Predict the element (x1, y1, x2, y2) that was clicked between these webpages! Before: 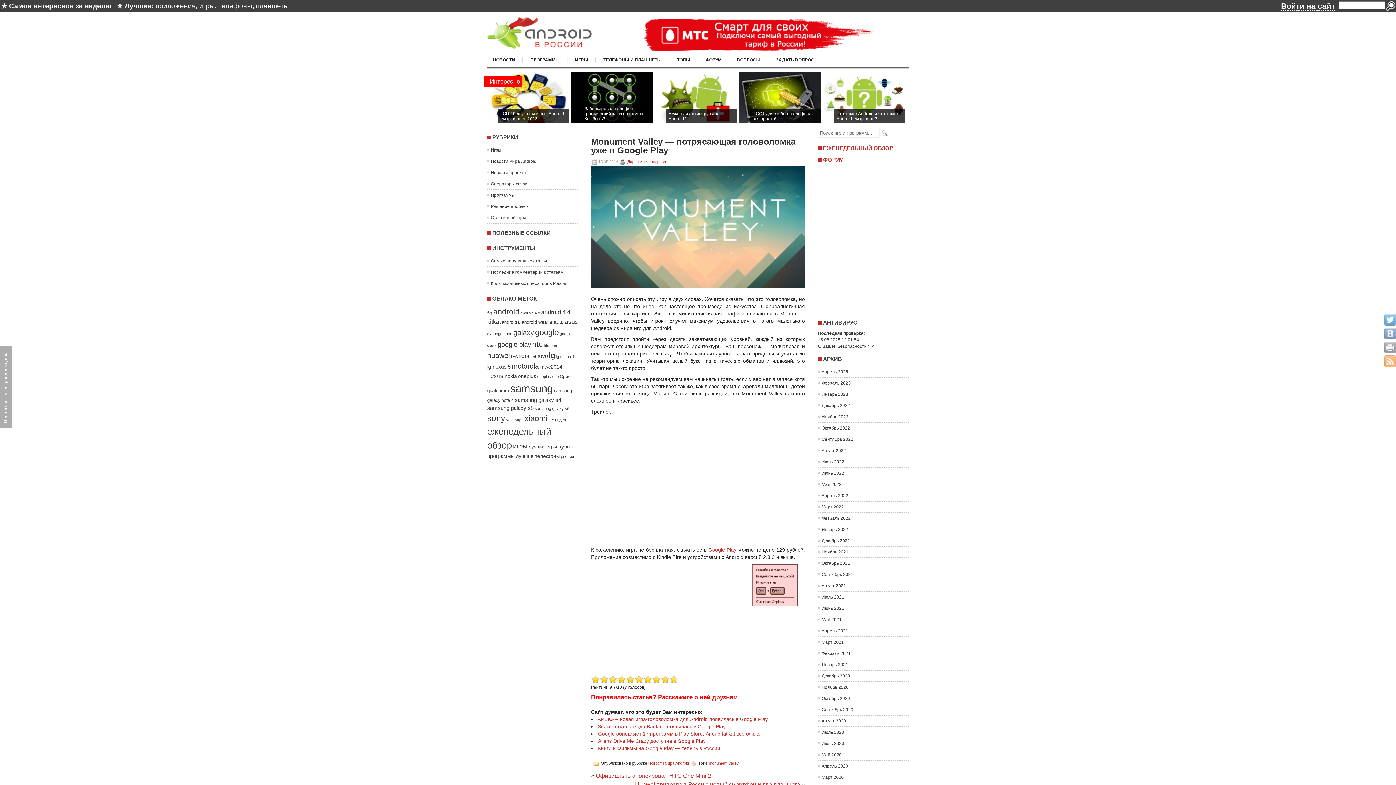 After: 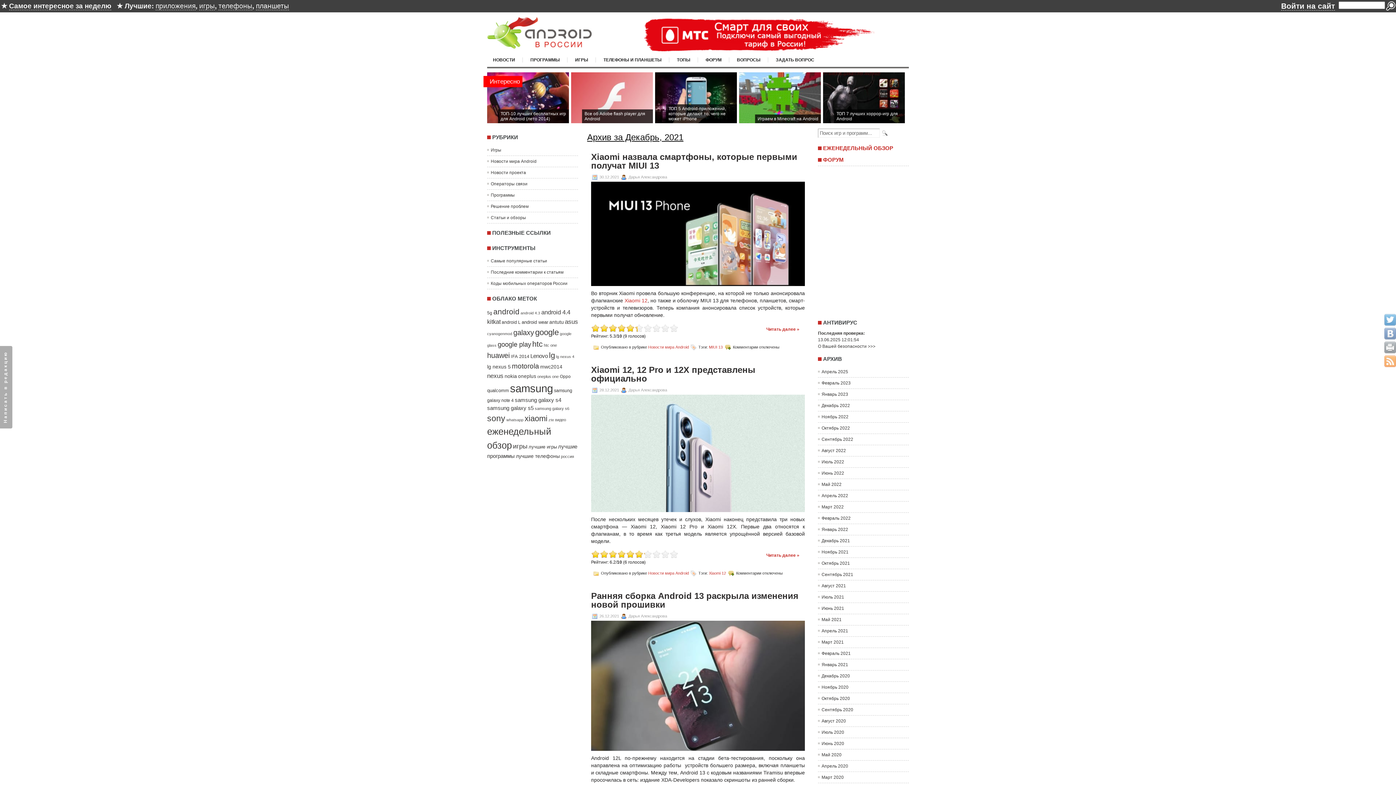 Action: bbox: (821, 538, 850, 543) label: Декабрь 2021